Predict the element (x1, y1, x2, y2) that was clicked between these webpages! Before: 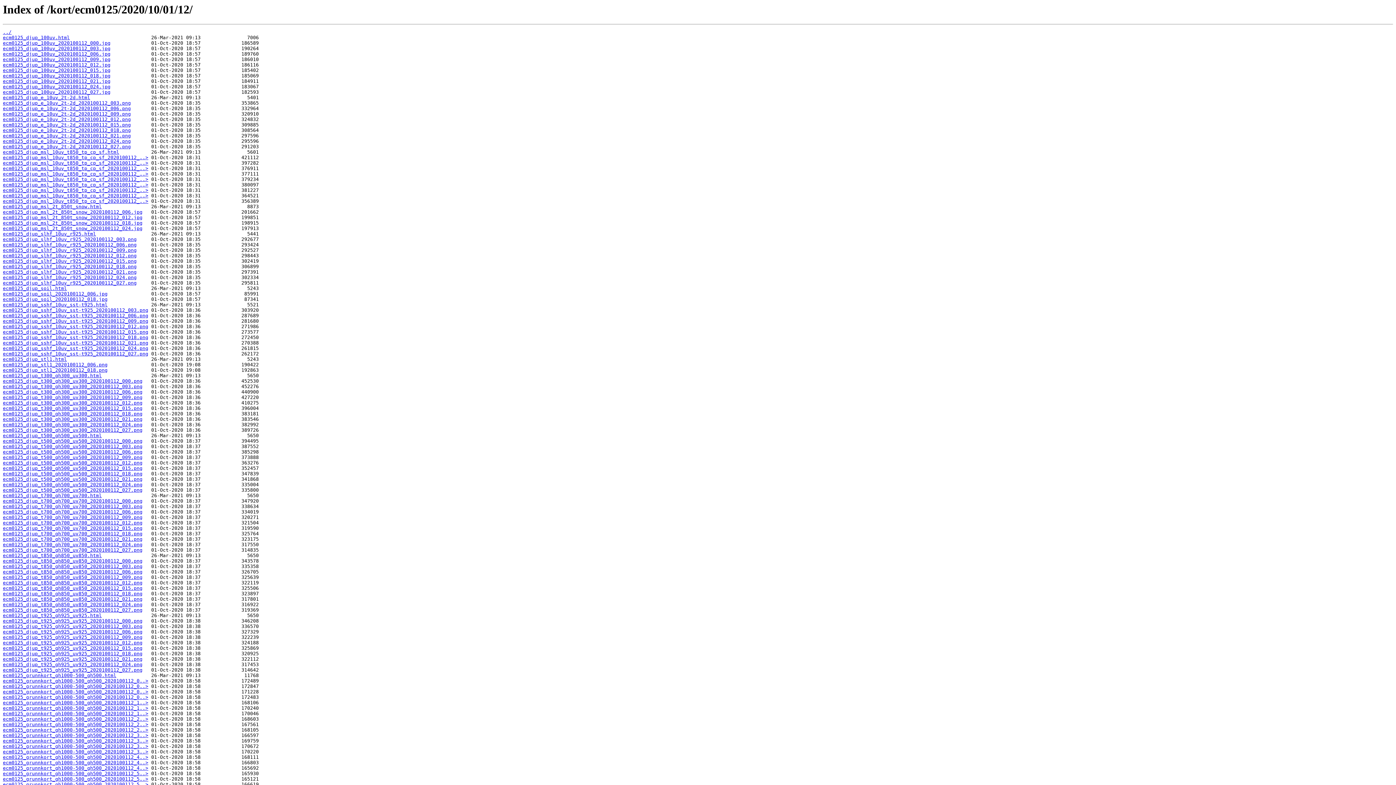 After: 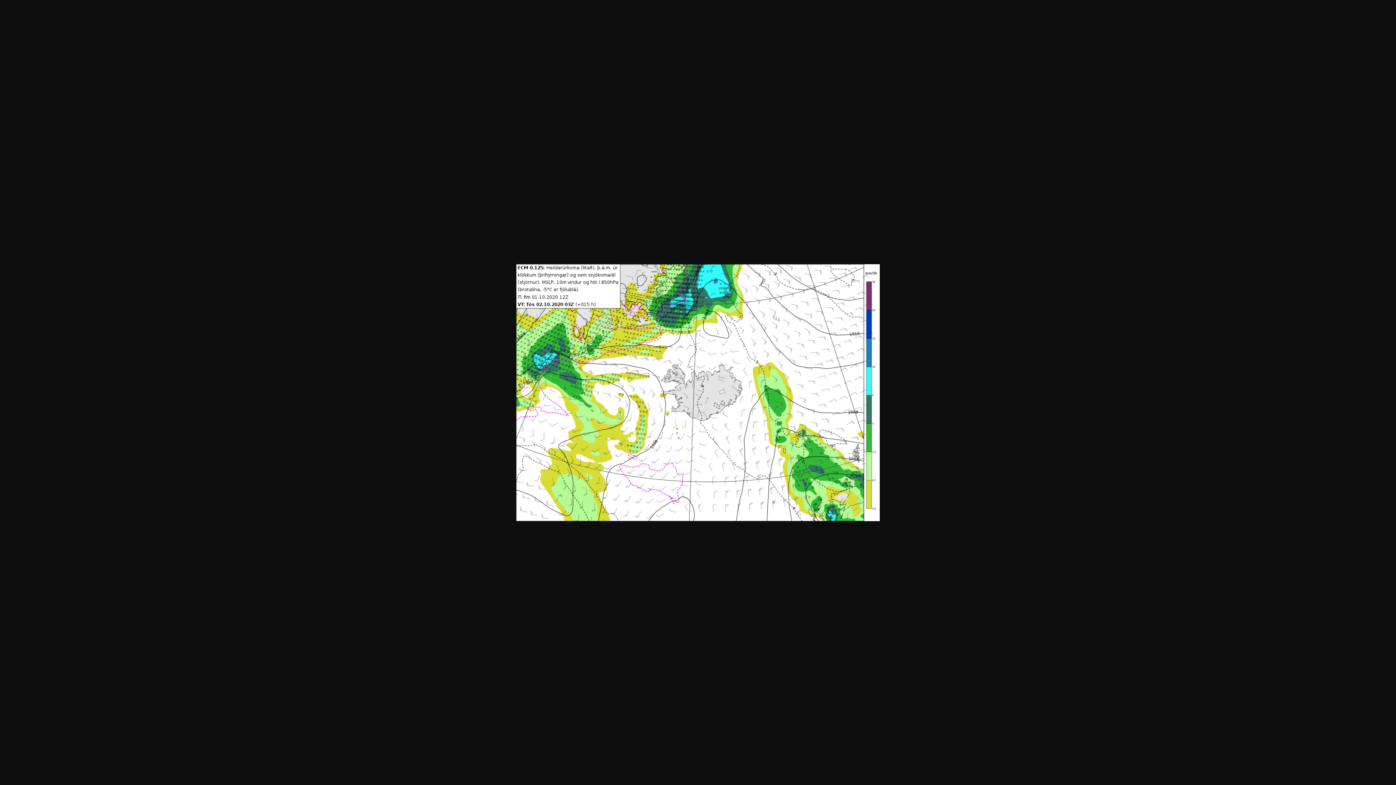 Action: label: ecm0125_djup_msl_10uv_t850_tp_cp_sf_2020100112_..> bbox: (2, 176, 148, 182)